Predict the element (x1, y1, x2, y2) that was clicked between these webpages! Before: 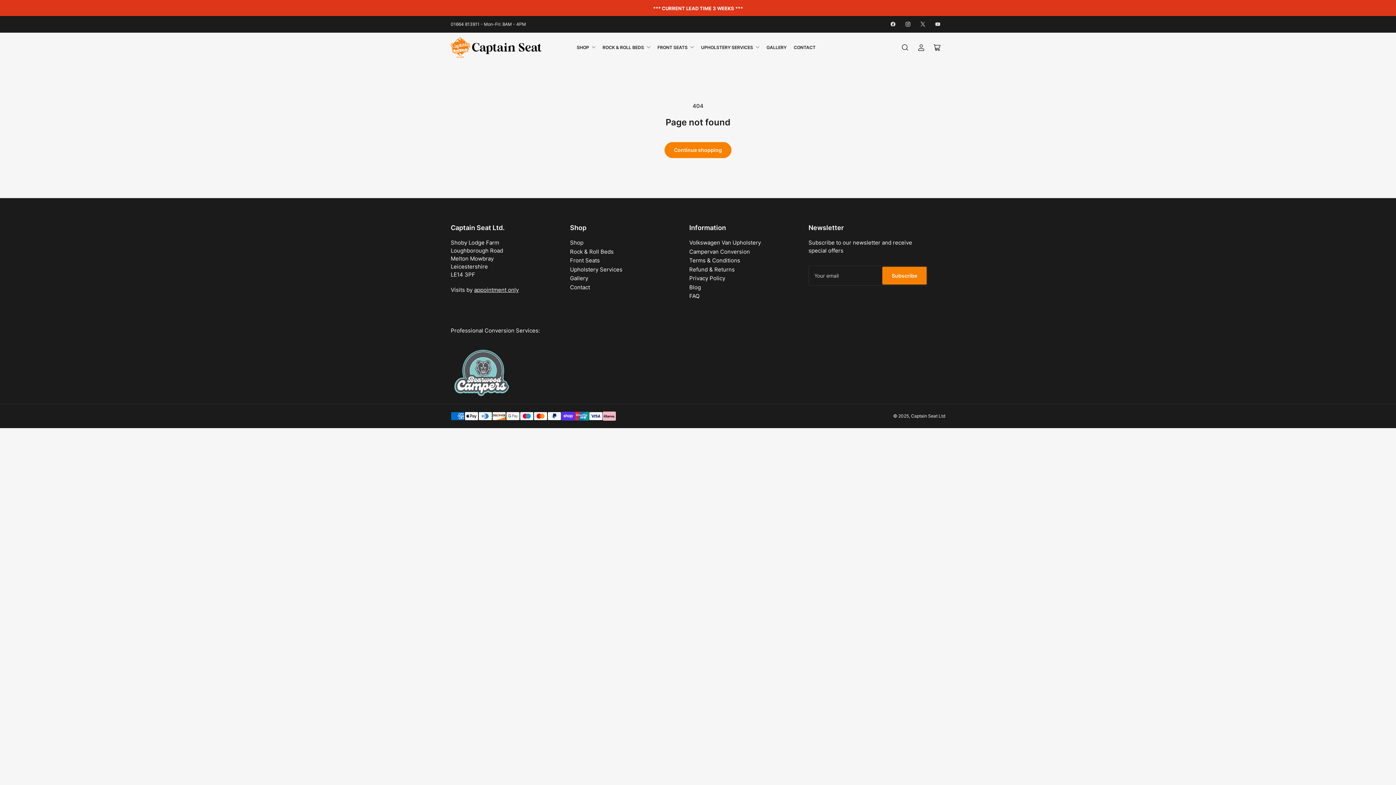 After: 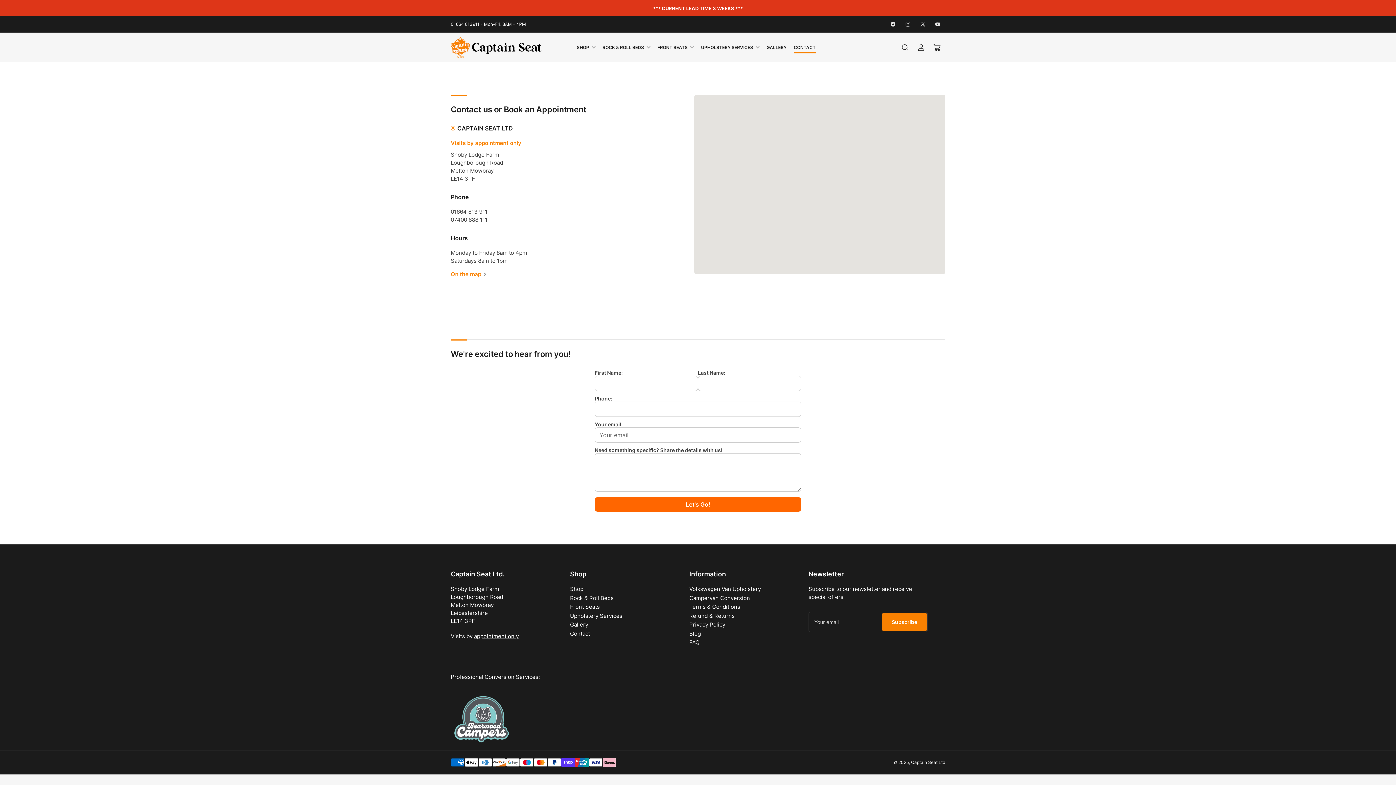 Action: label: CONTACT bbox: (794, 41, 815, 53)